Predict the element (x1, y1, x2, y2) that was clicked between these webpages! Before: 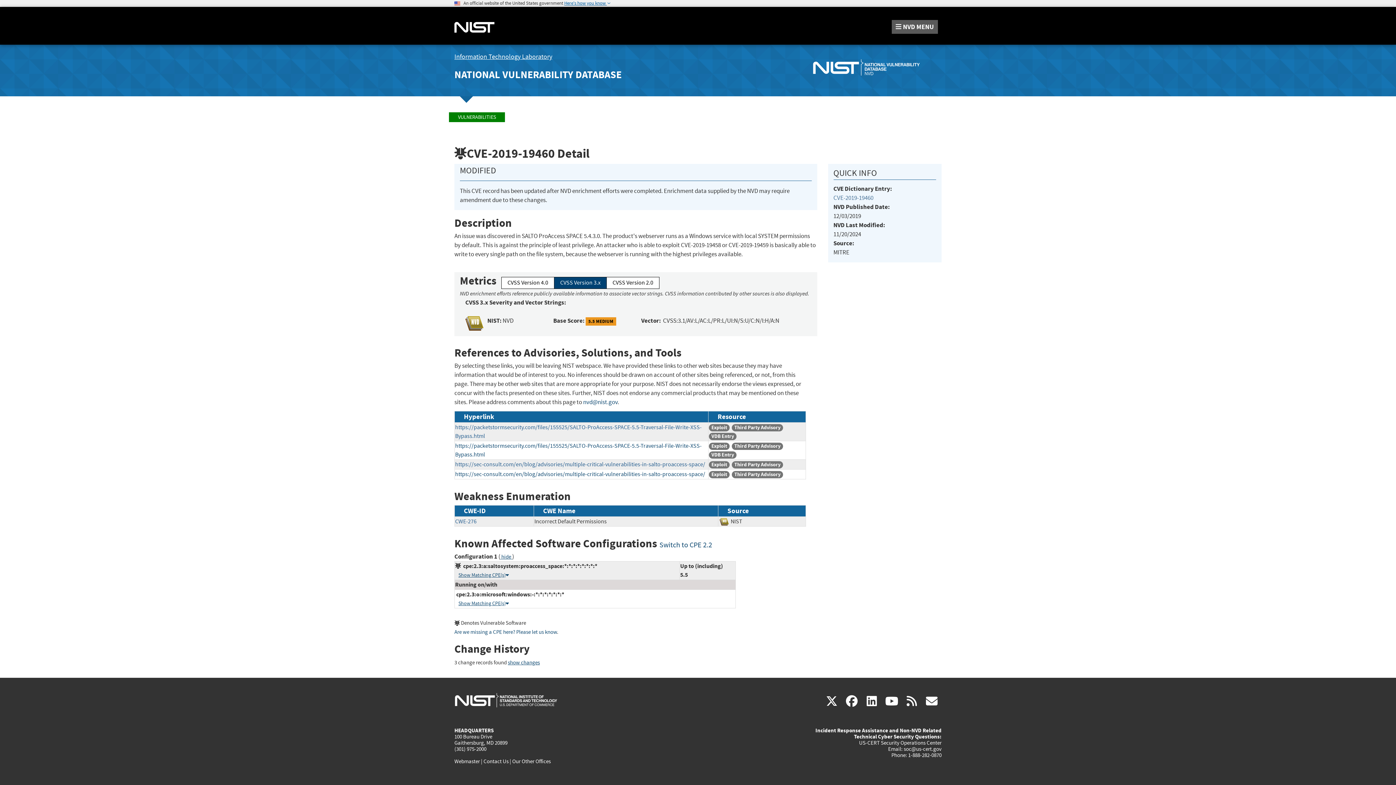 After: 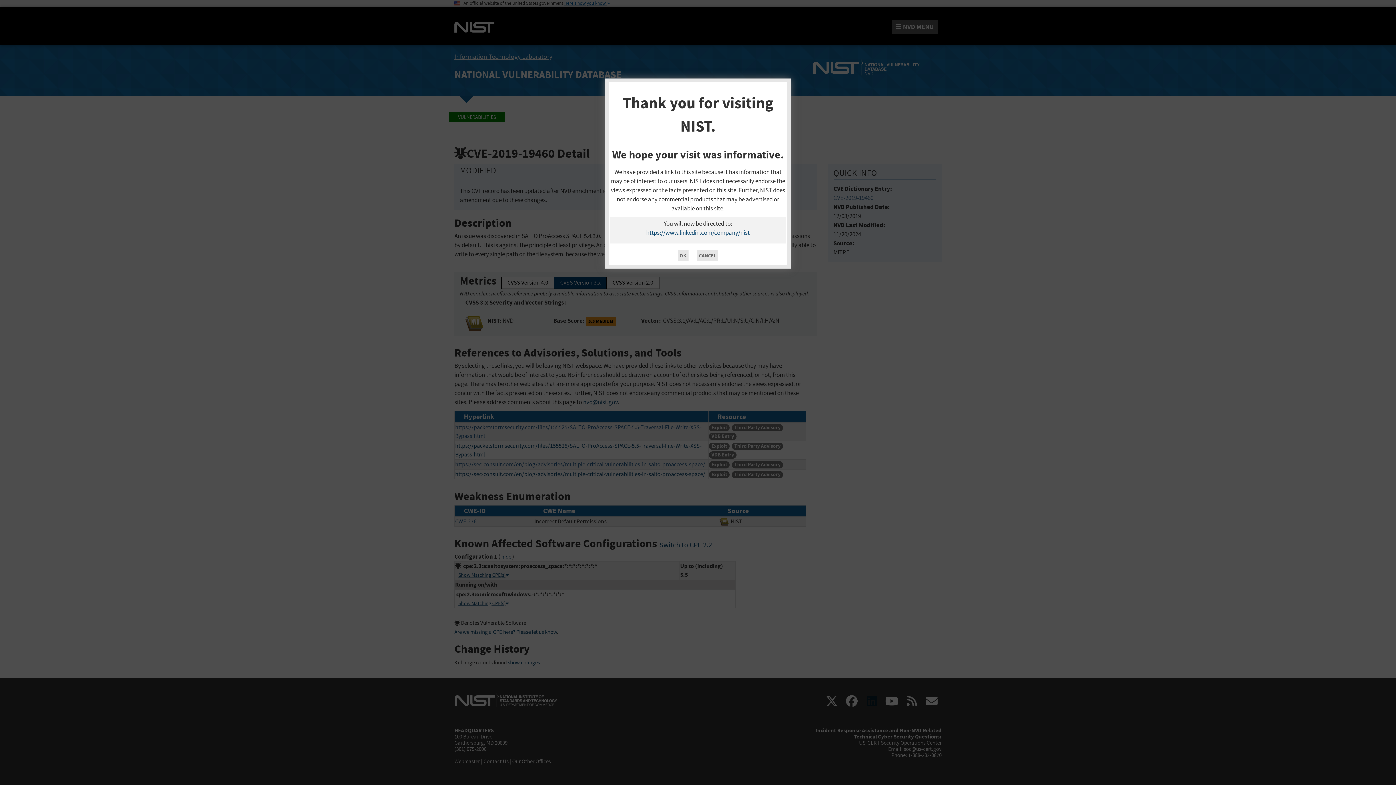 Action: label: linkedin
(link is external) bbox: (862, 694, 881, 709)